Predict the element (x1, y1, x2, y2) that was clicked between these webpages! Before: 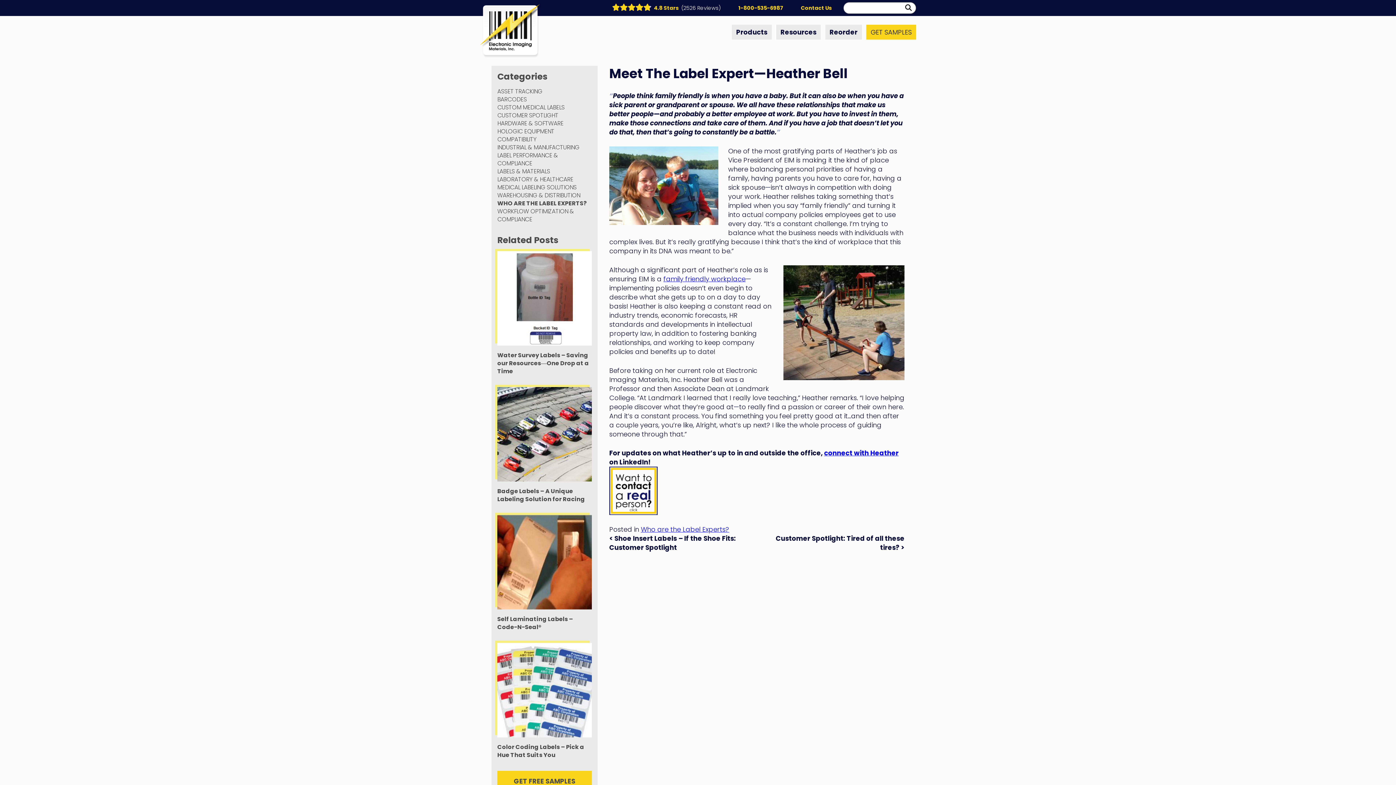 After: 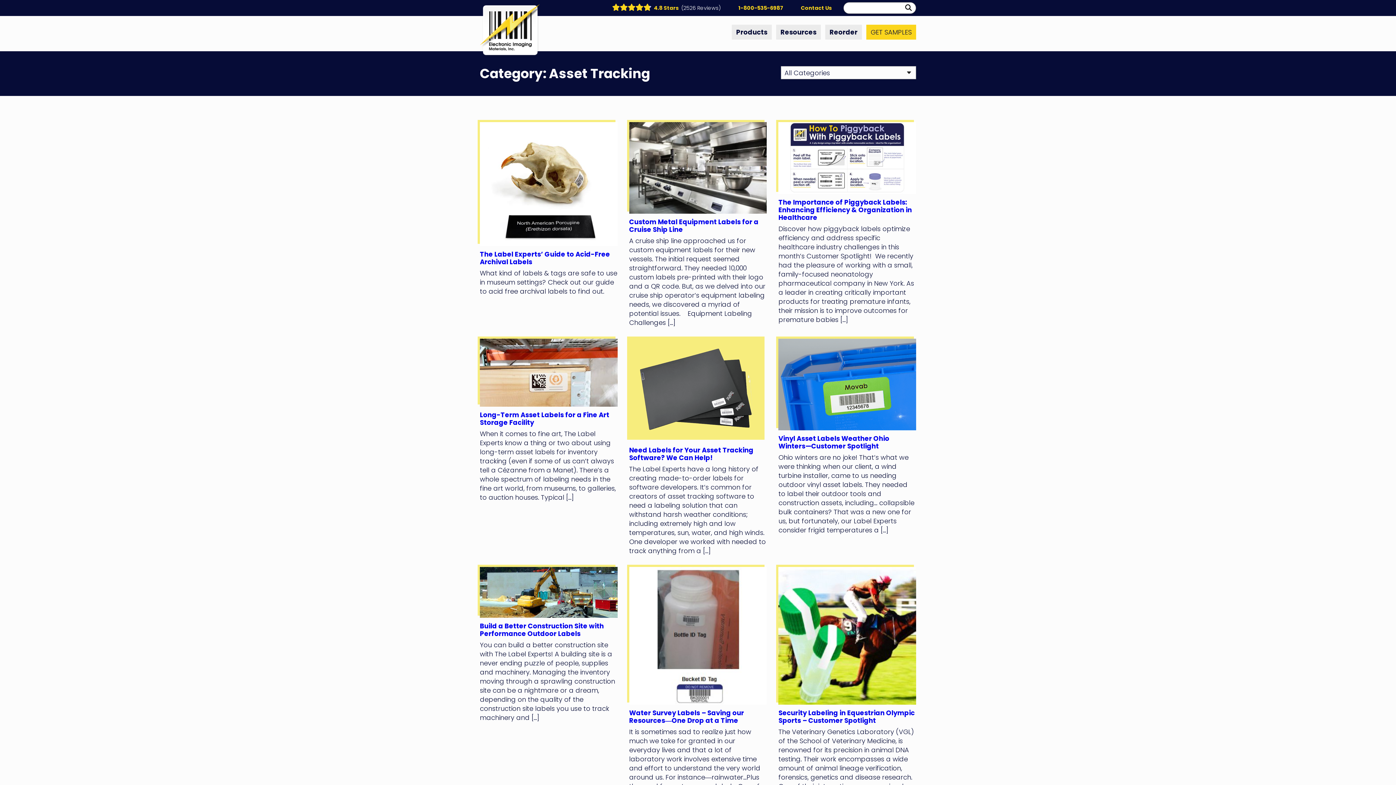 Action: bbox: (497, 87, 542, 95) label: ASSET TRACKING